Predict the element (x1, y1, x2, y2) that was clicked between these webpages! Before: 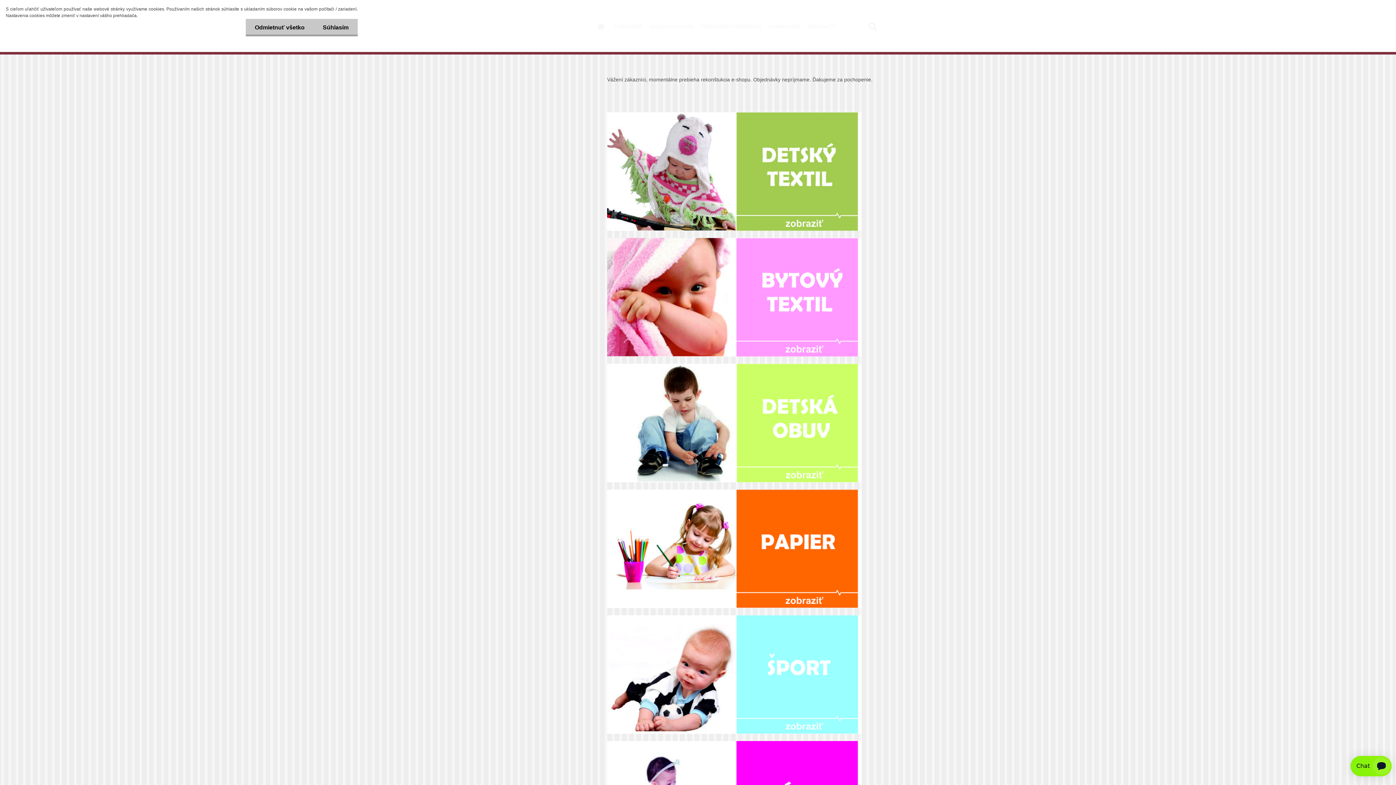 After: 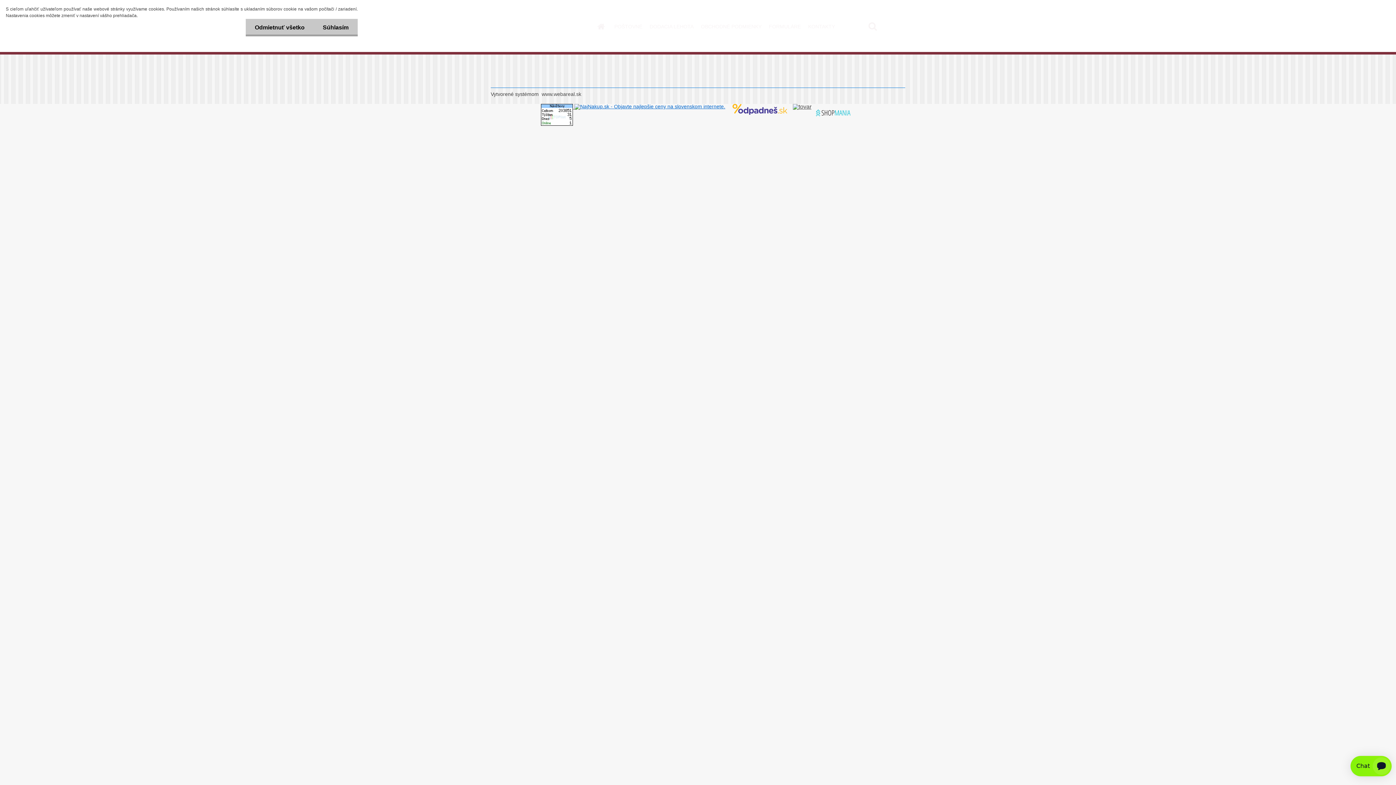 Action: bbox: (607, 112, 861, 118)